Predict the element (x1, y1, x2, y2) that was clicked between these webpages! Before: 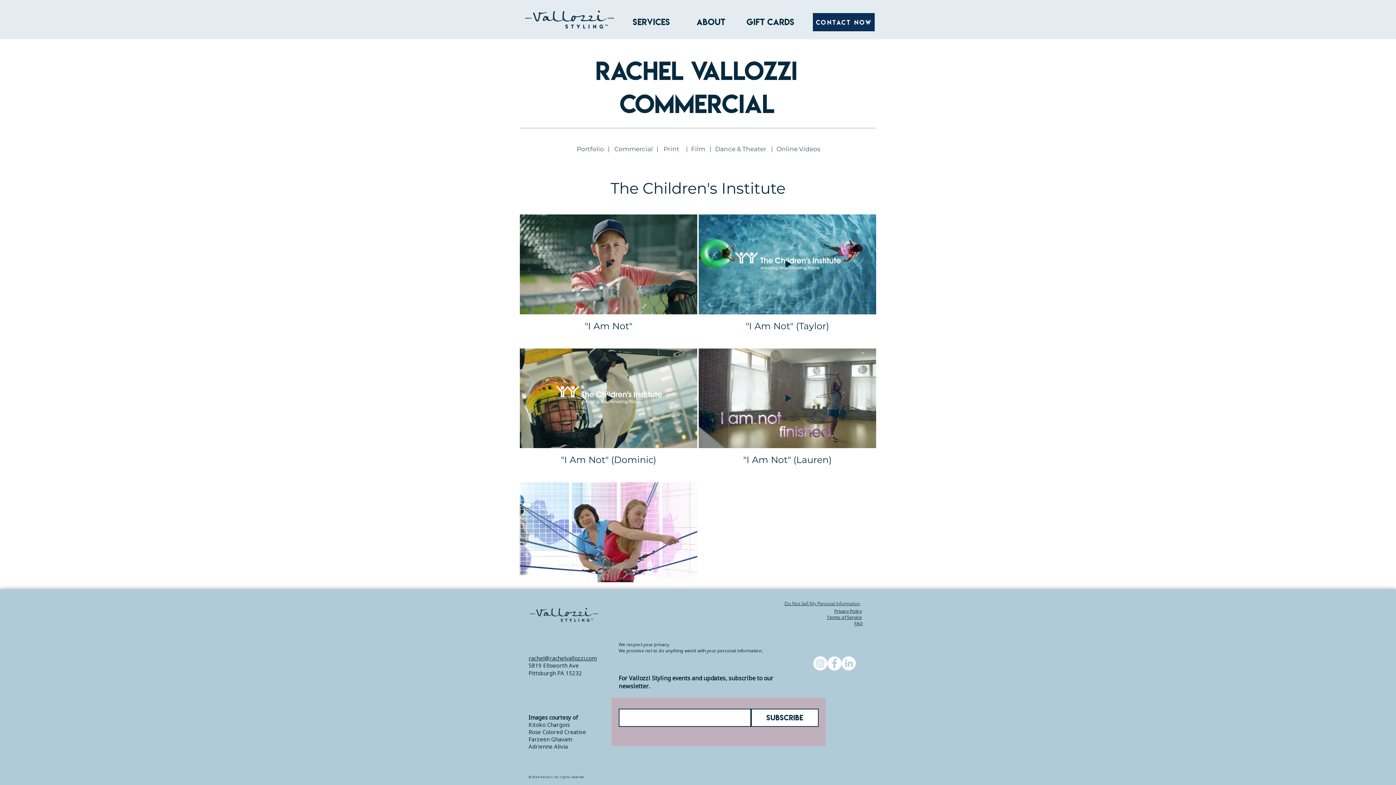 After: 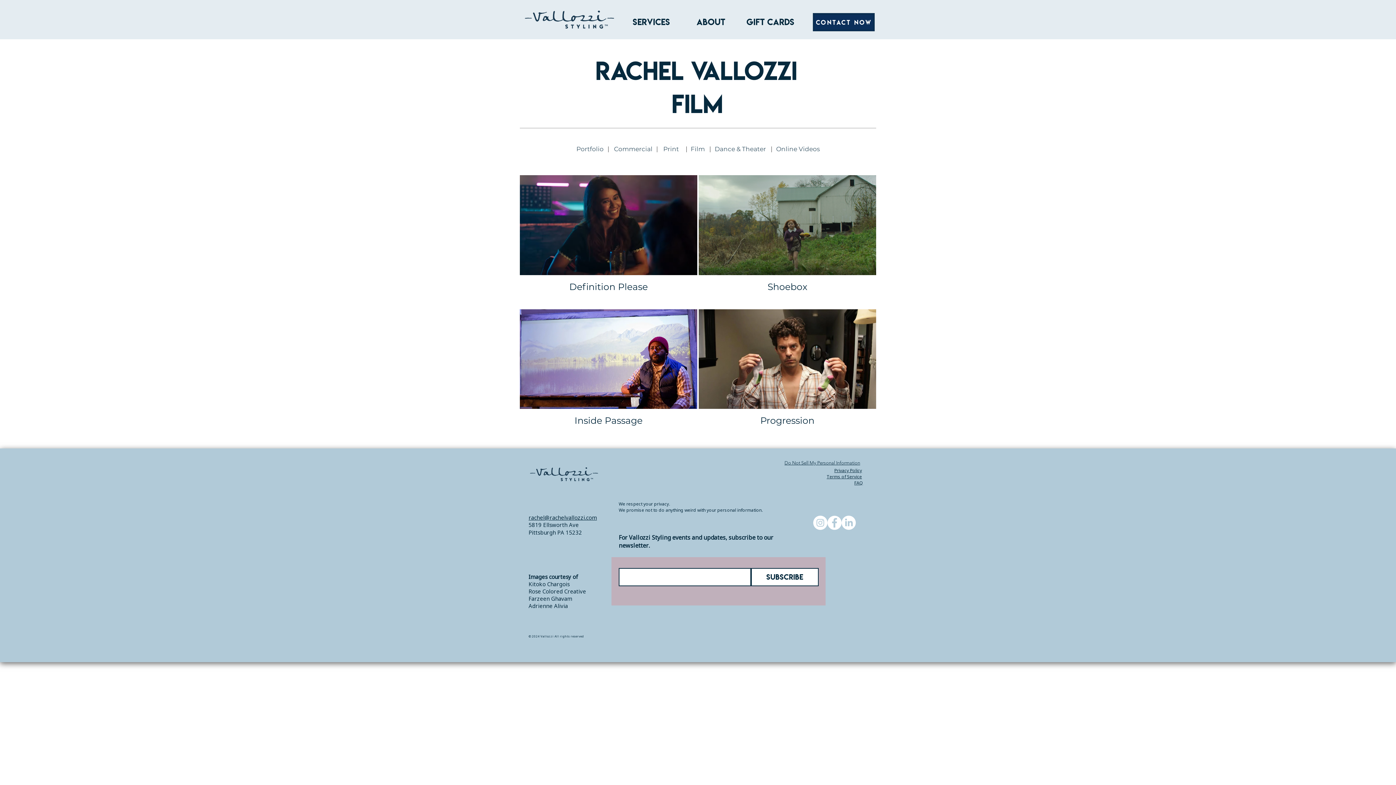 Action: bbox: (690, 140, 706, 158) label: Film